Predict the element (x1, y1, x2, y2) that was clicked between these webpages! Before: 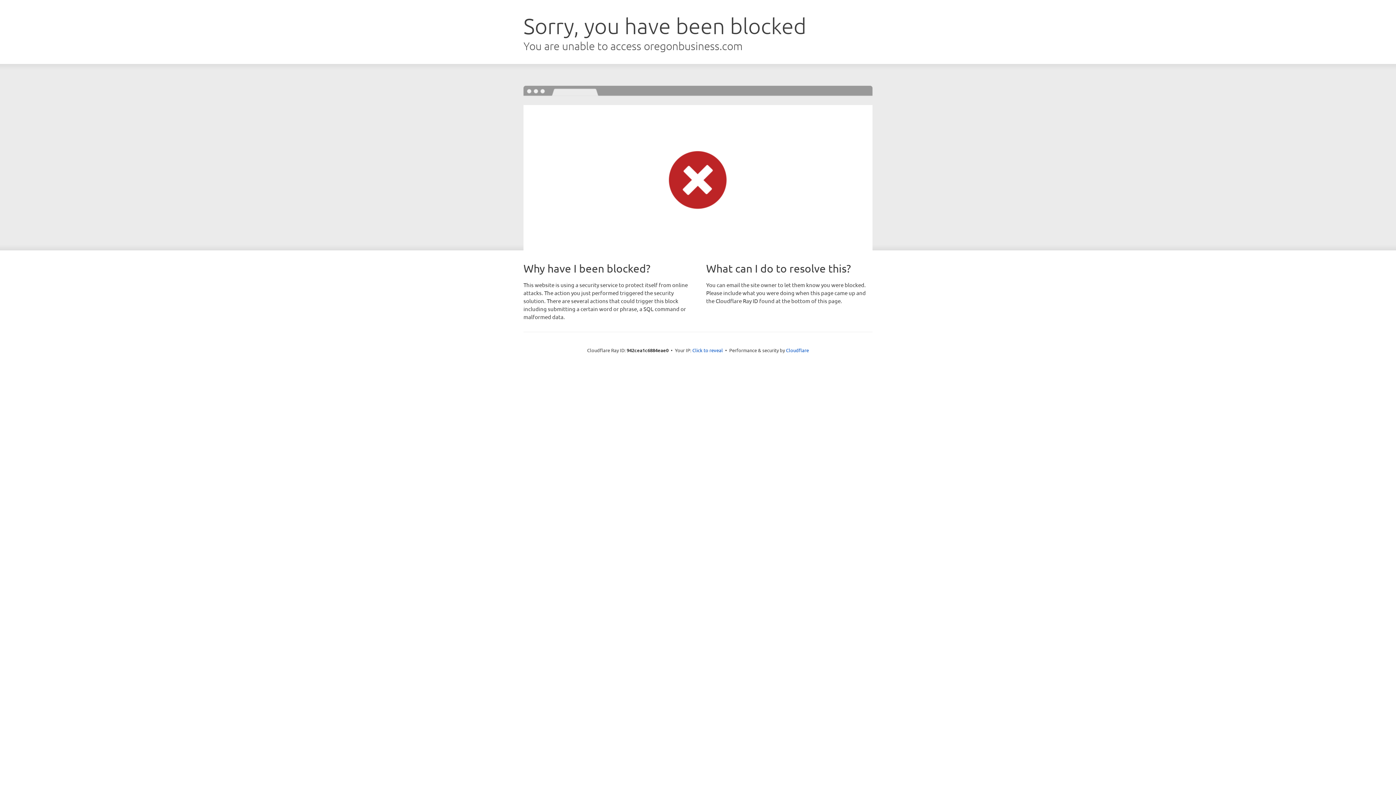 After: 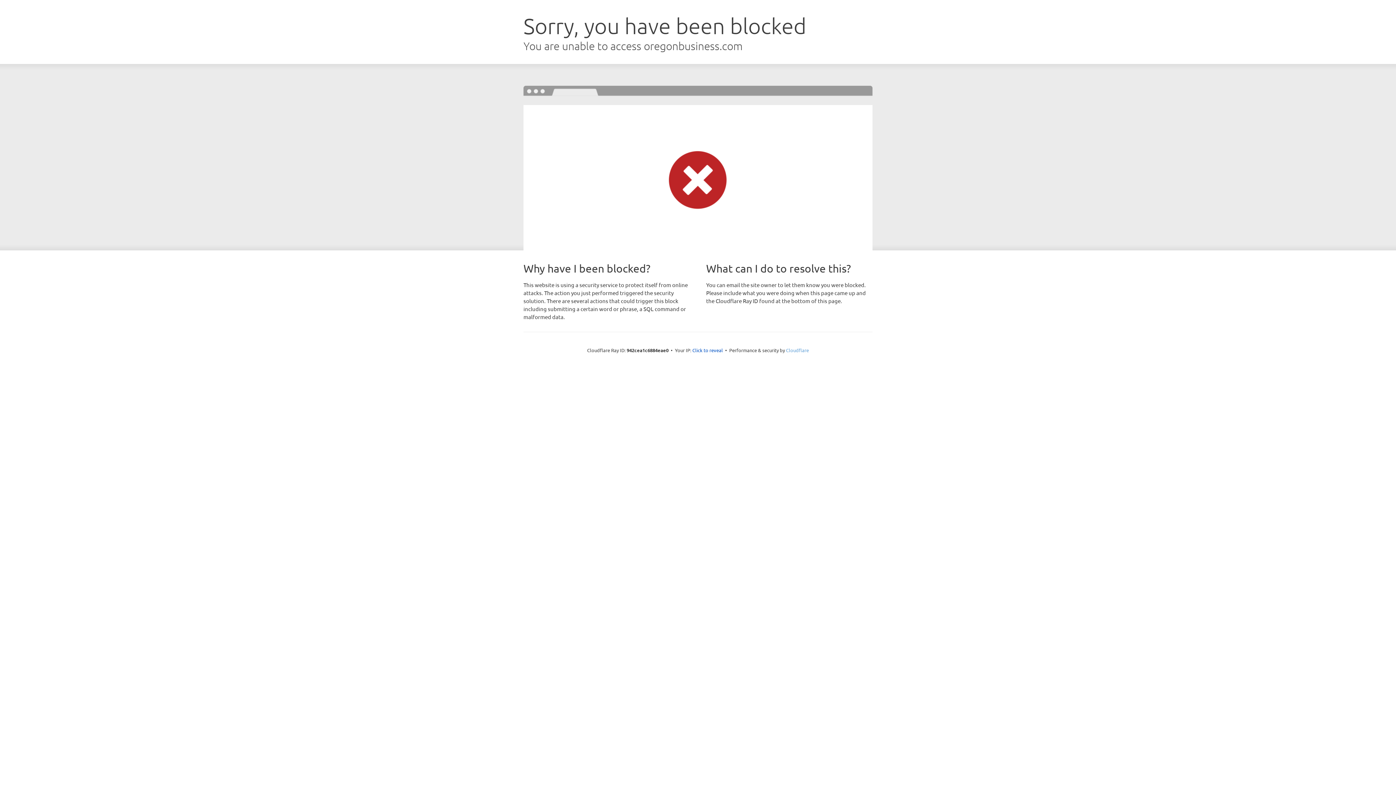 Action: bbox: (786, 347, 809, 353) label: Cloudflare